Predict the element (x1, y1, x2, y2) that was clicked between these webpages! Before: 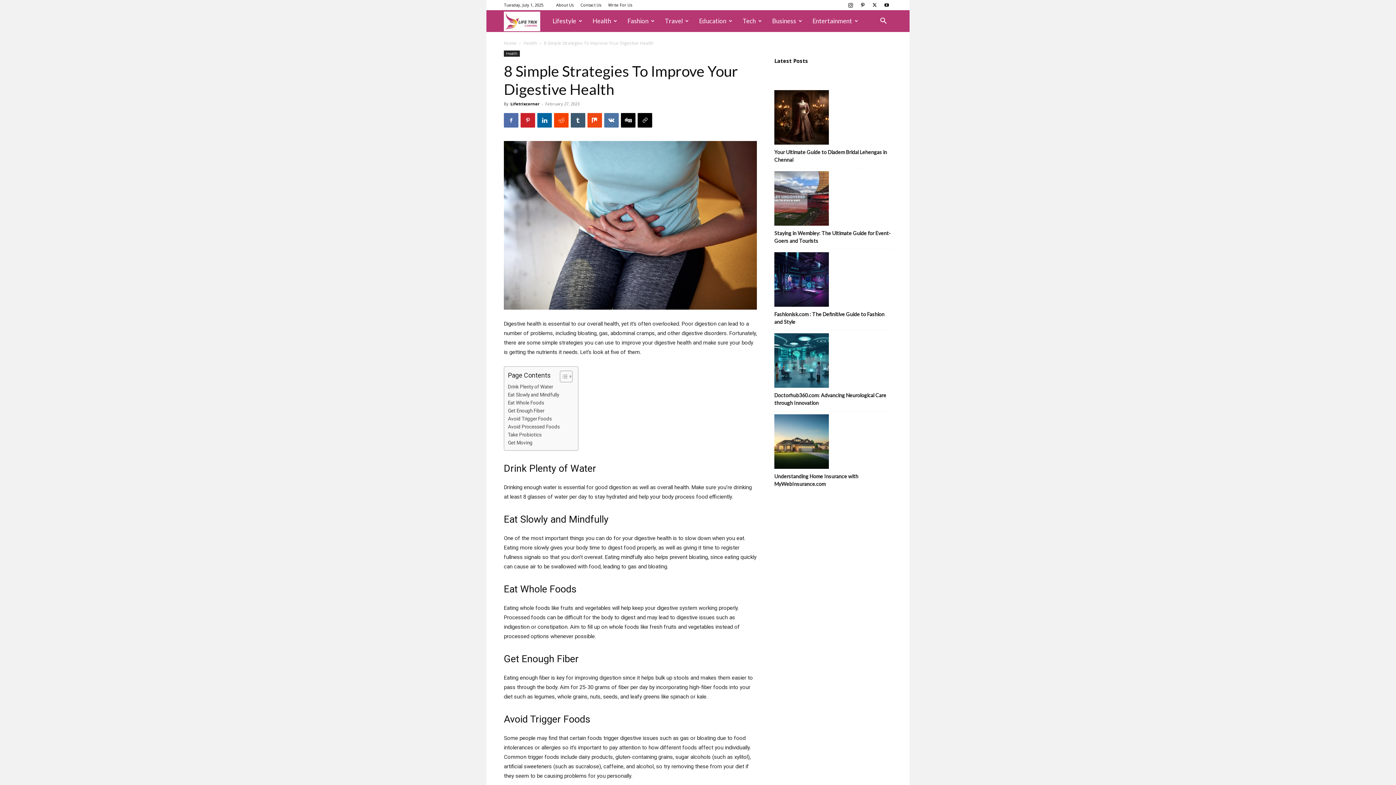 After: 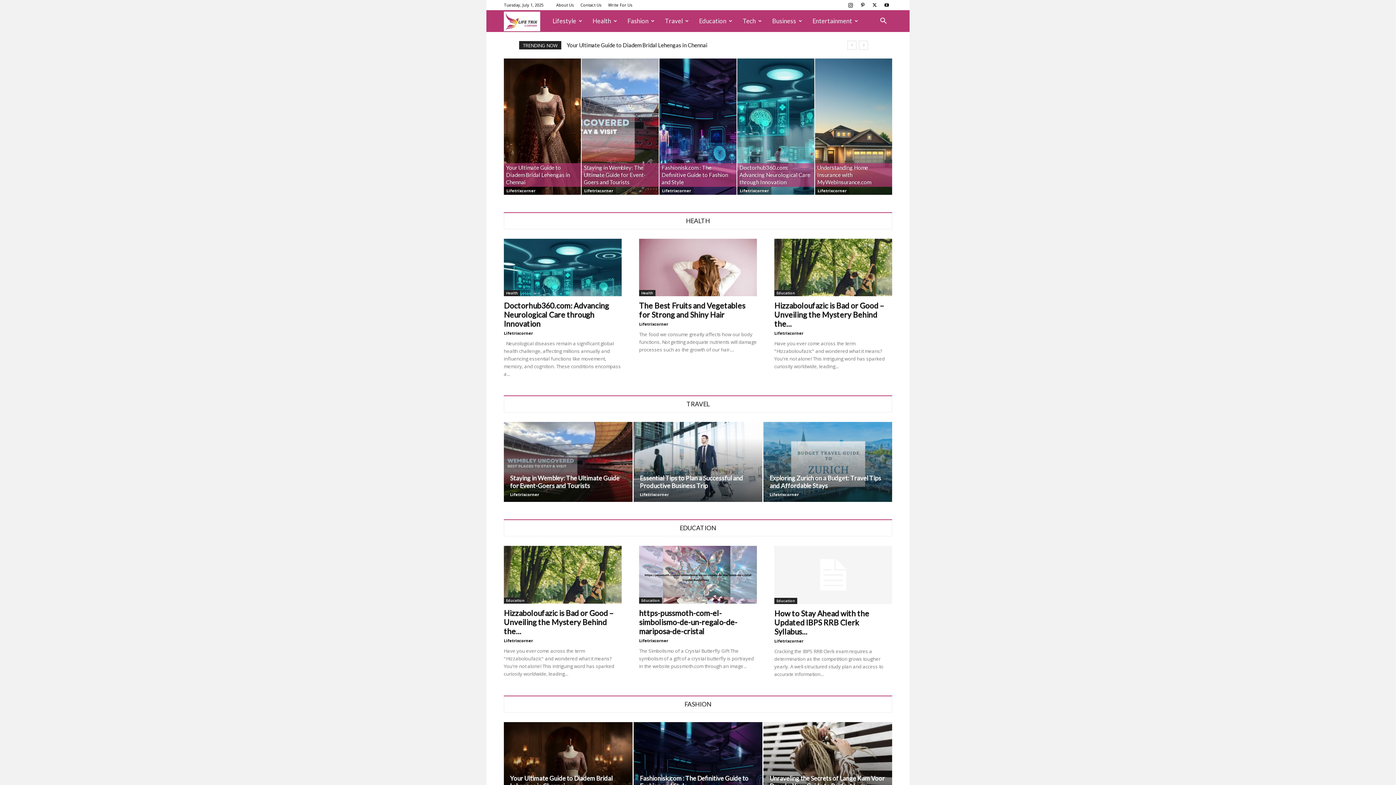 Action: bbox: (504, 10, 547, 32) label: Logo